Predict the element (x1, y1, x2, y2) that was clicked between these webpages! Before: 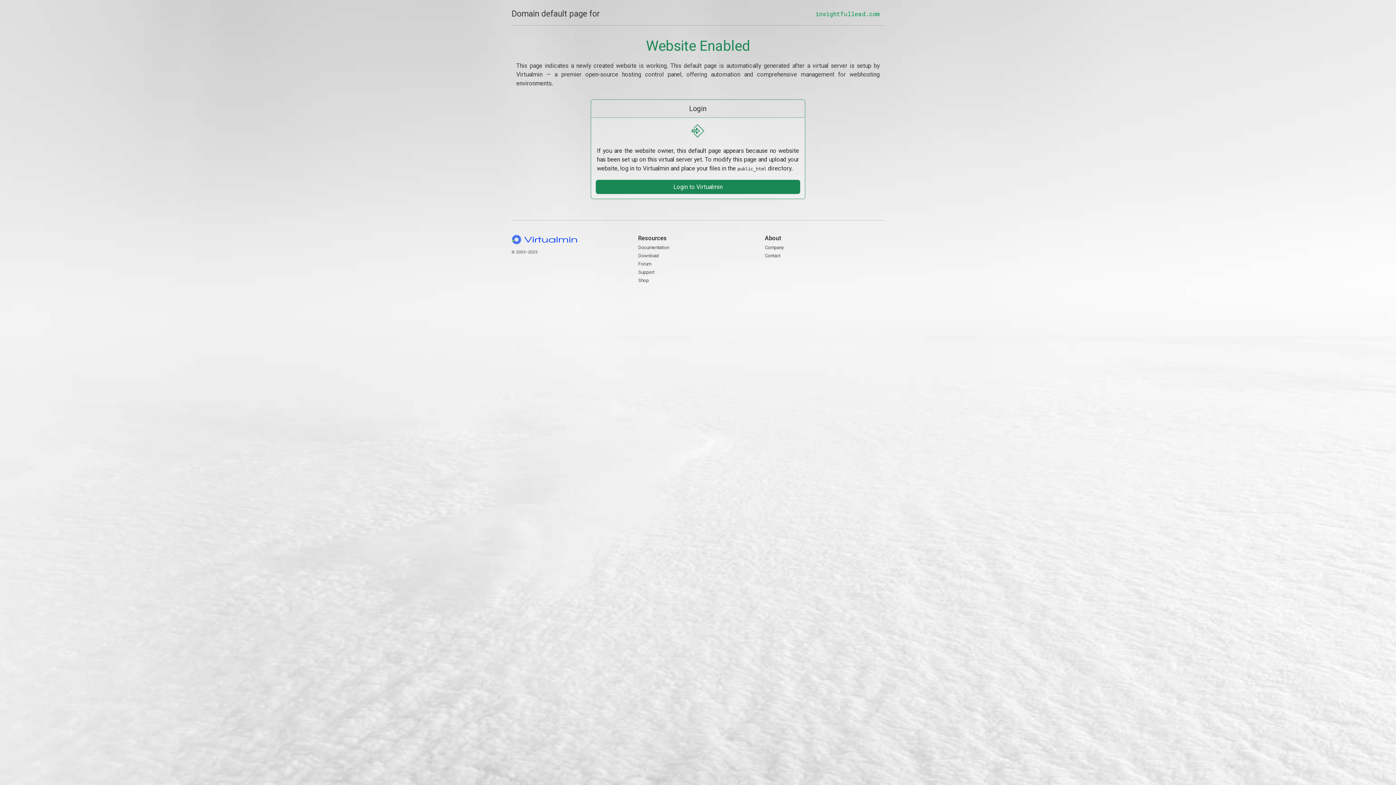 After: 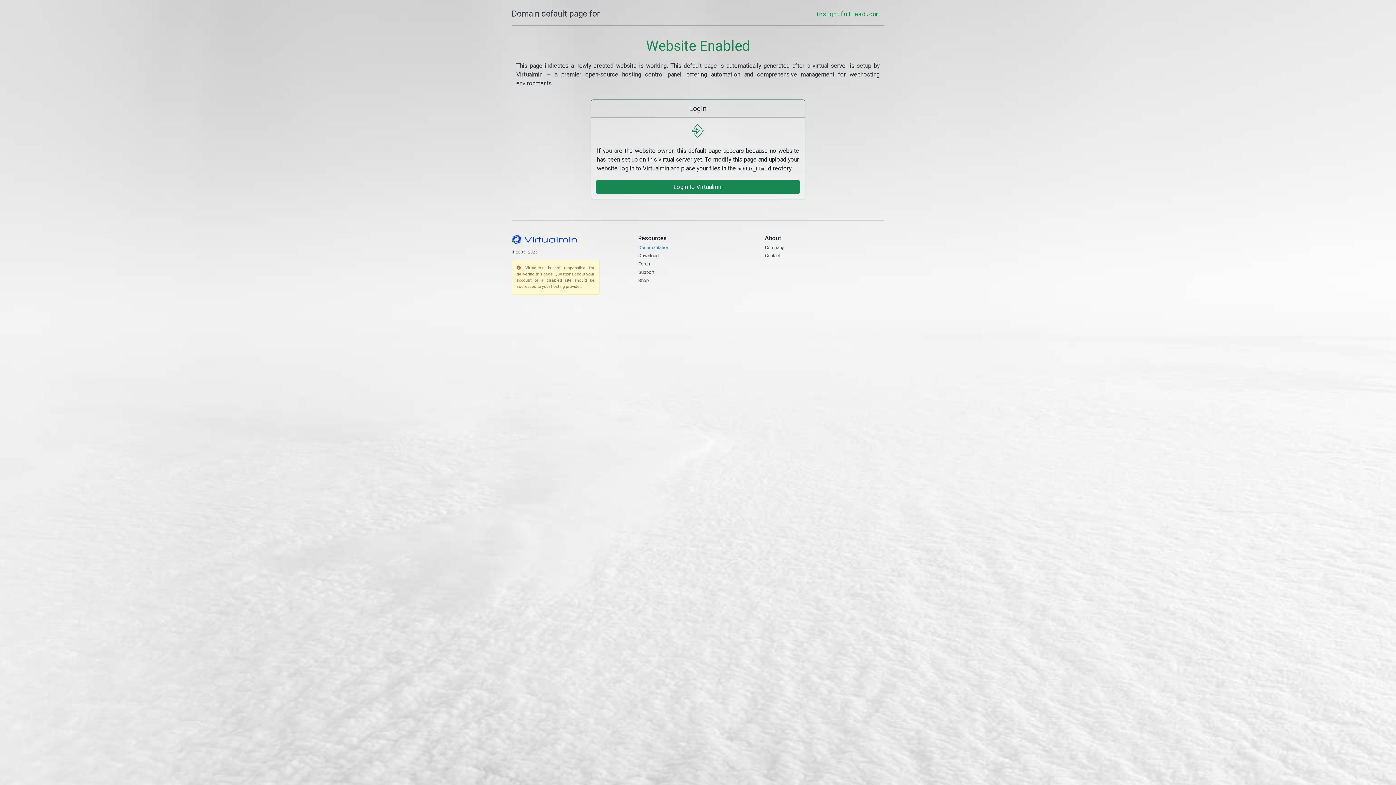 Action: bbox: (638, 244, 669, 250) label: Documentation